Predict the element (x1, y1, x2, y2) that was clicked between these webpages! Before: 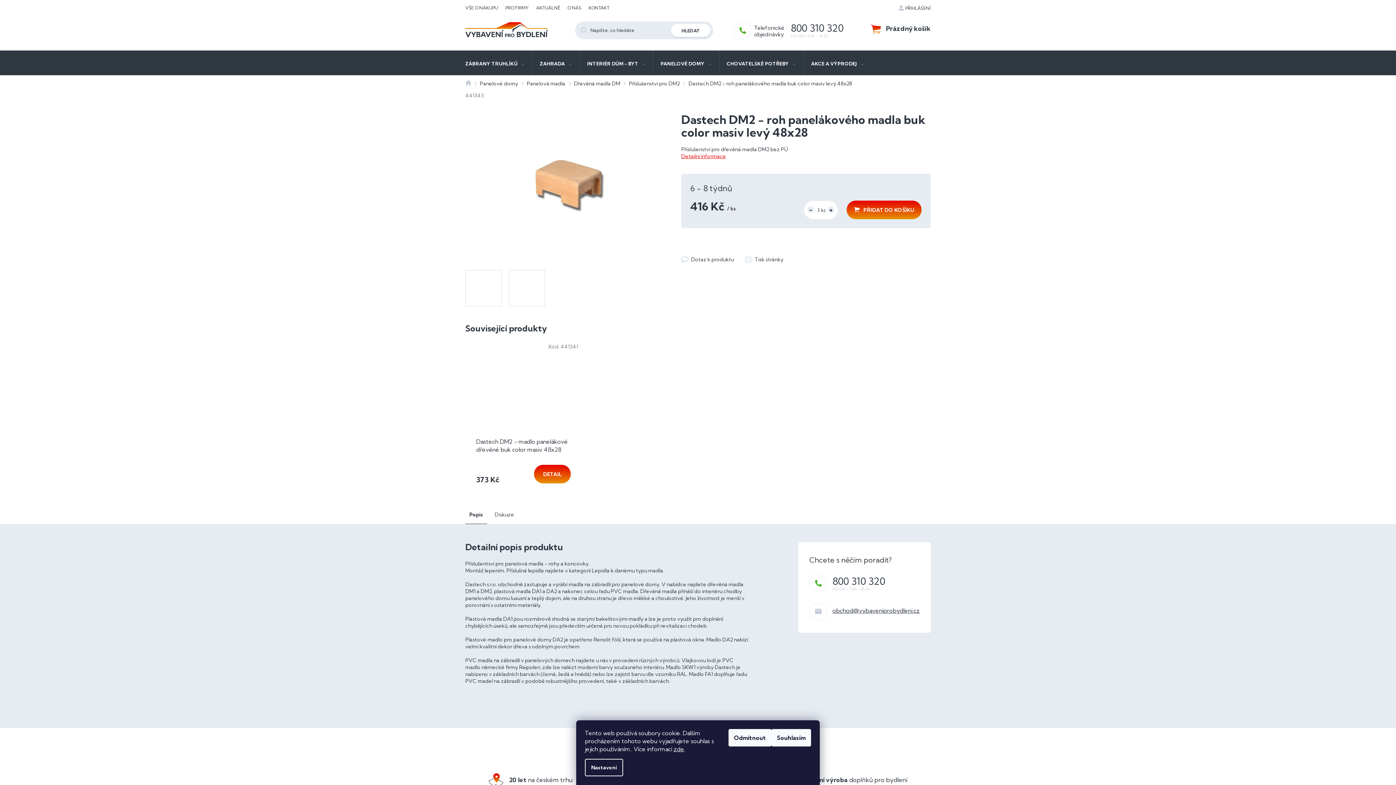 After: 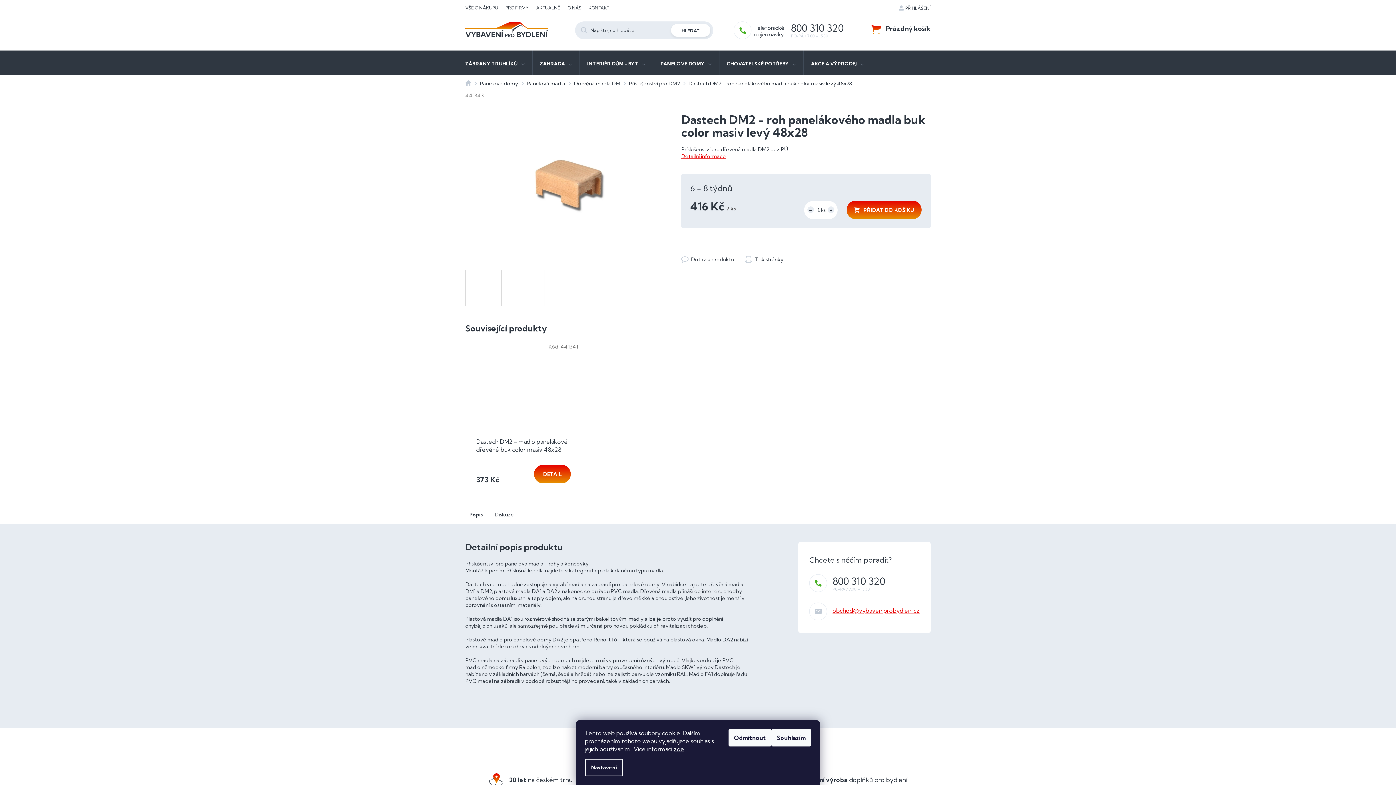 Action: label: obchod@vybaveniprobydleni.cz bbox: (832, 607, 920, 614)